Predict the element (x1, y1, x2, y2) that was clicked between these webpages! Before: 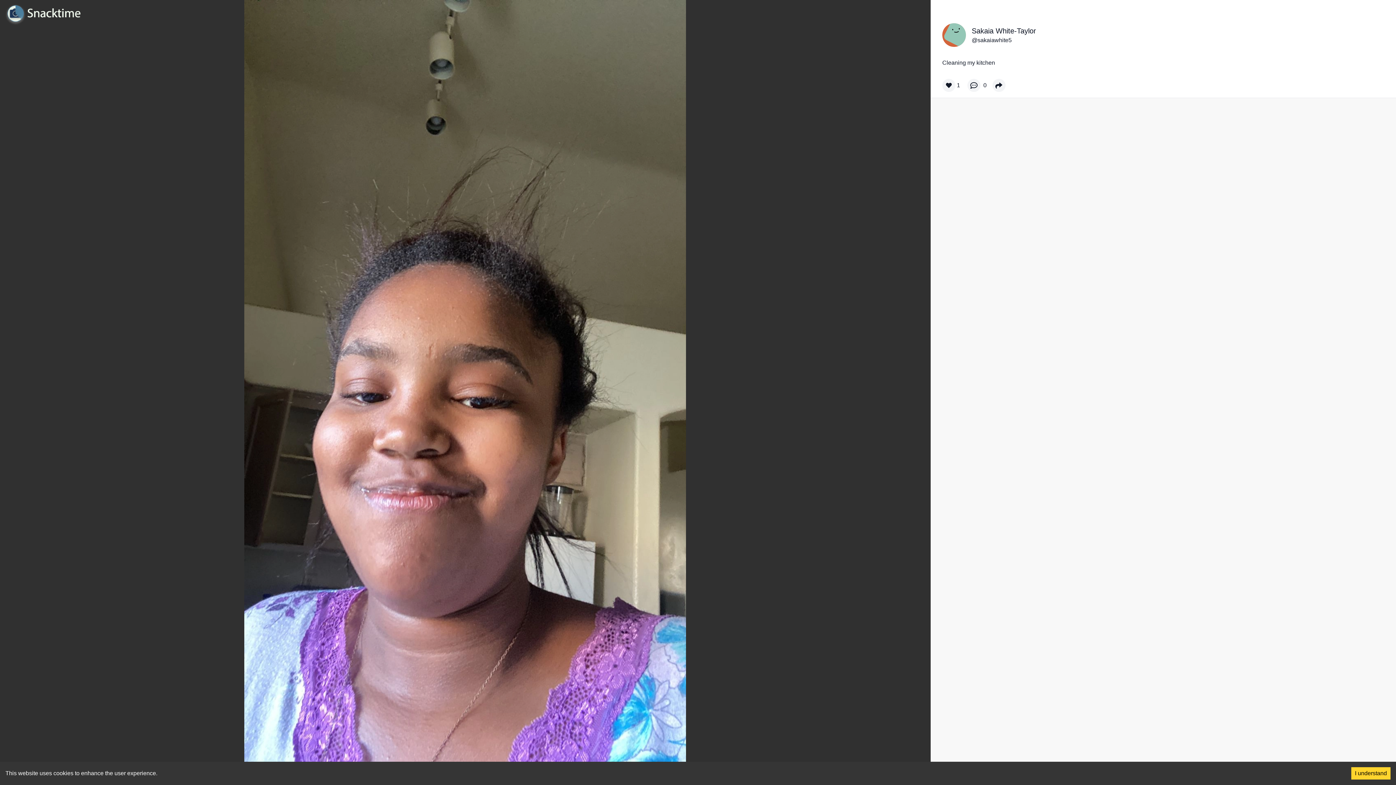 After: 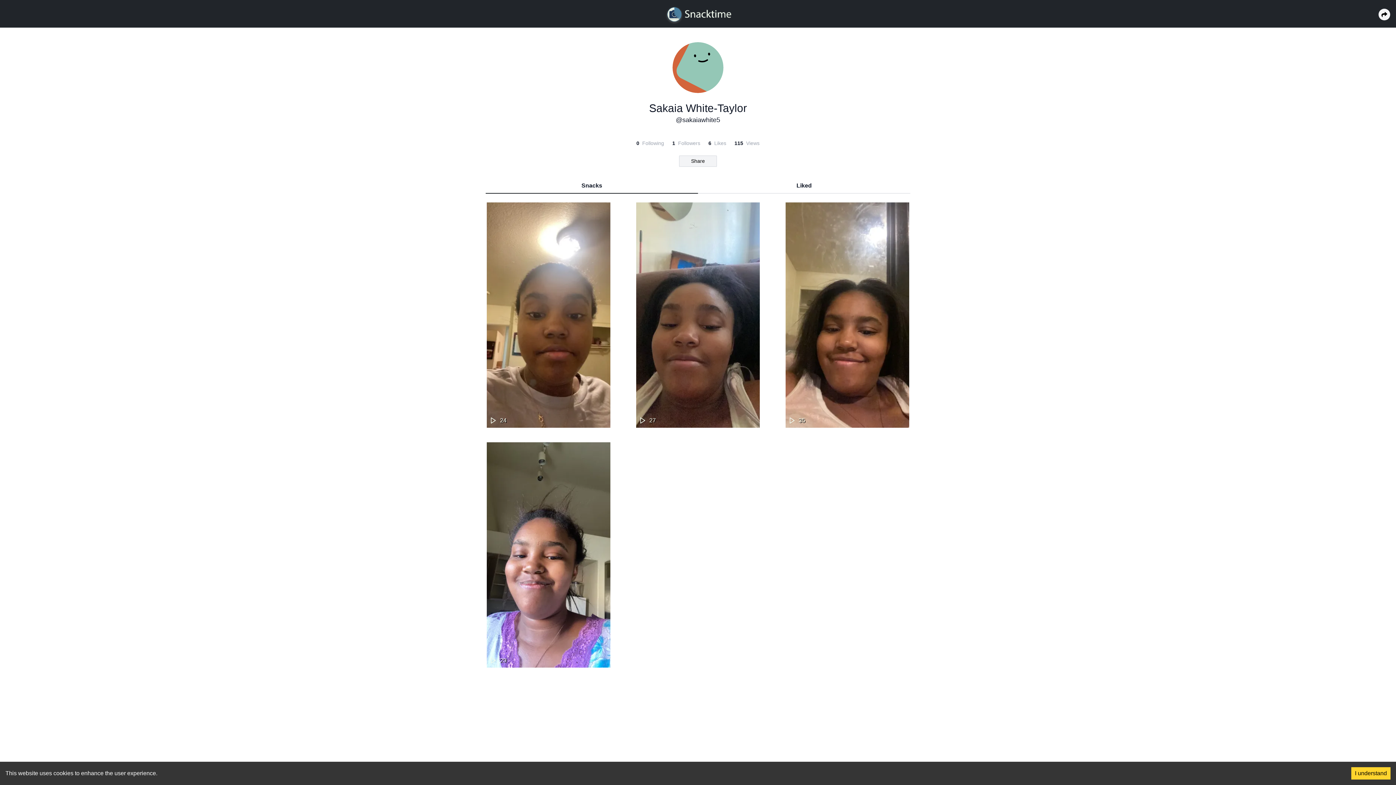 Action: bbox: (971, 35, 1036, 44) label: @sakaiawhite5